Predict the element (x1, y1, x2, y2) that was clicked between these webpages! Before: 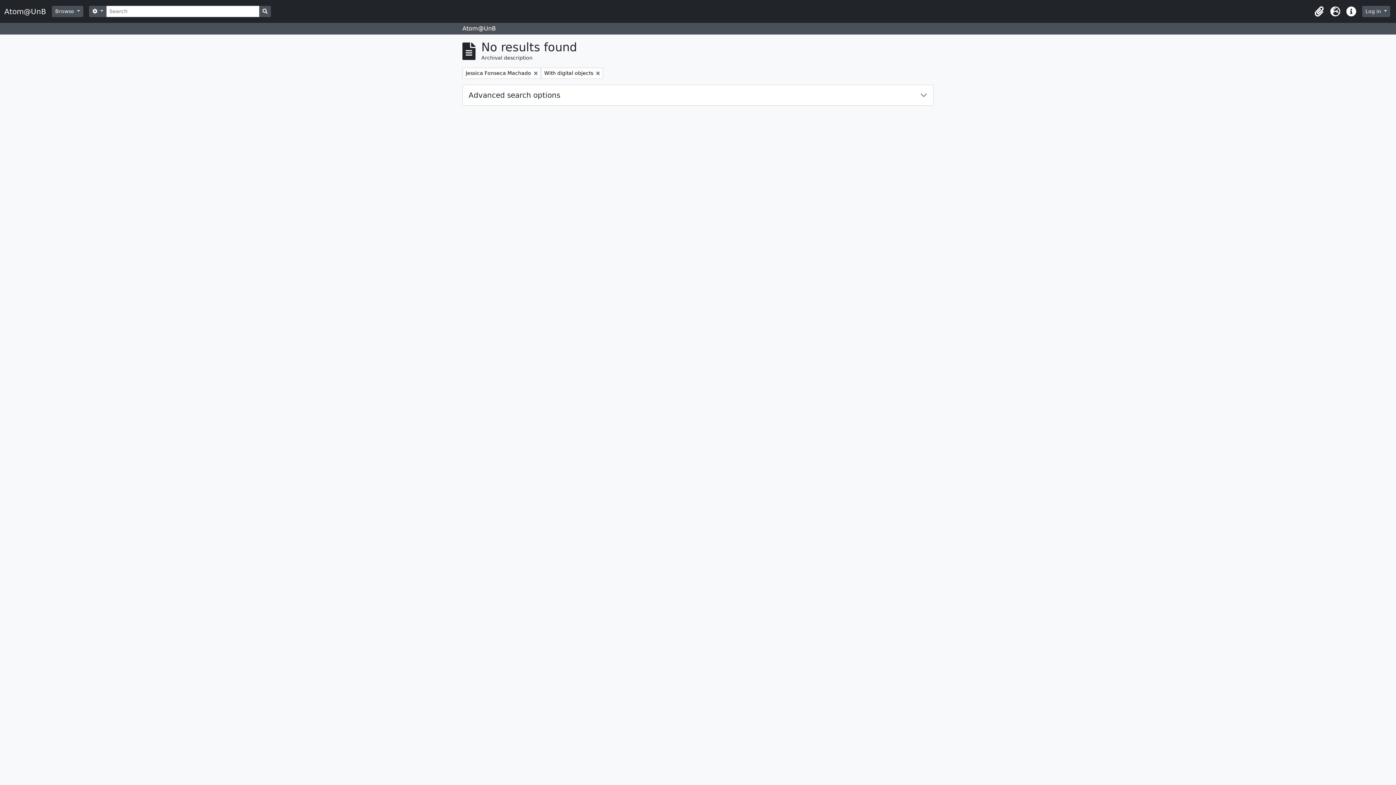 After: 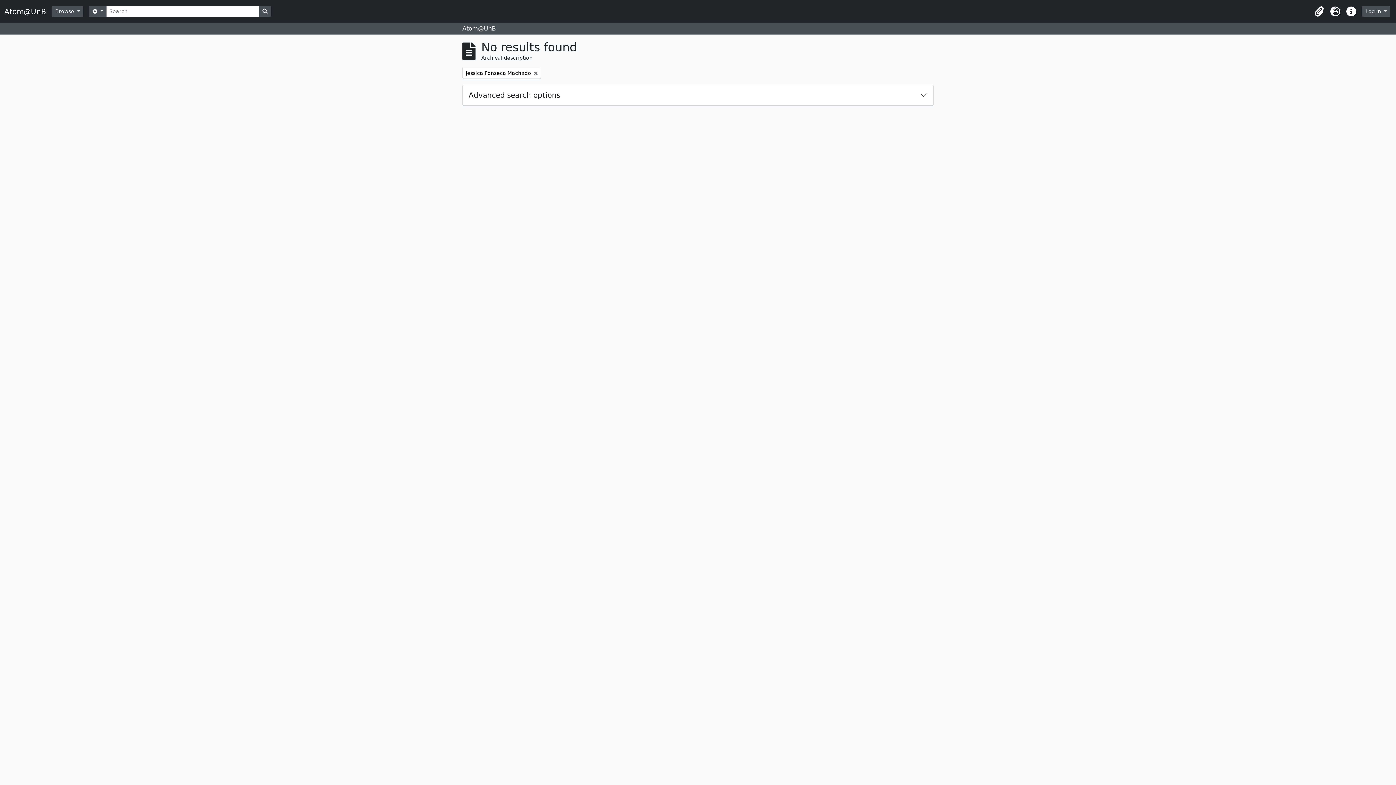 Action: bbox: (541, 67, 603, 78) label: Remove filter:
With digital objects